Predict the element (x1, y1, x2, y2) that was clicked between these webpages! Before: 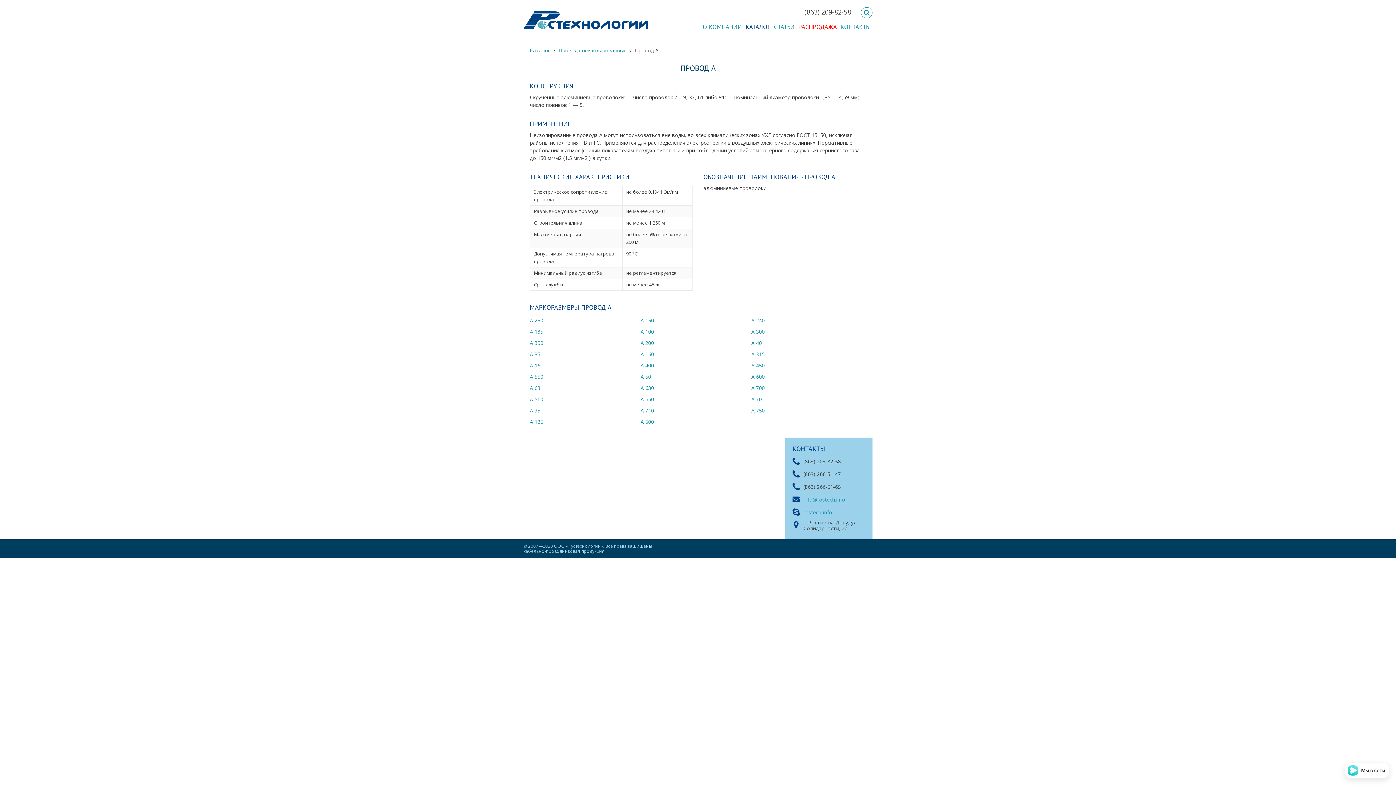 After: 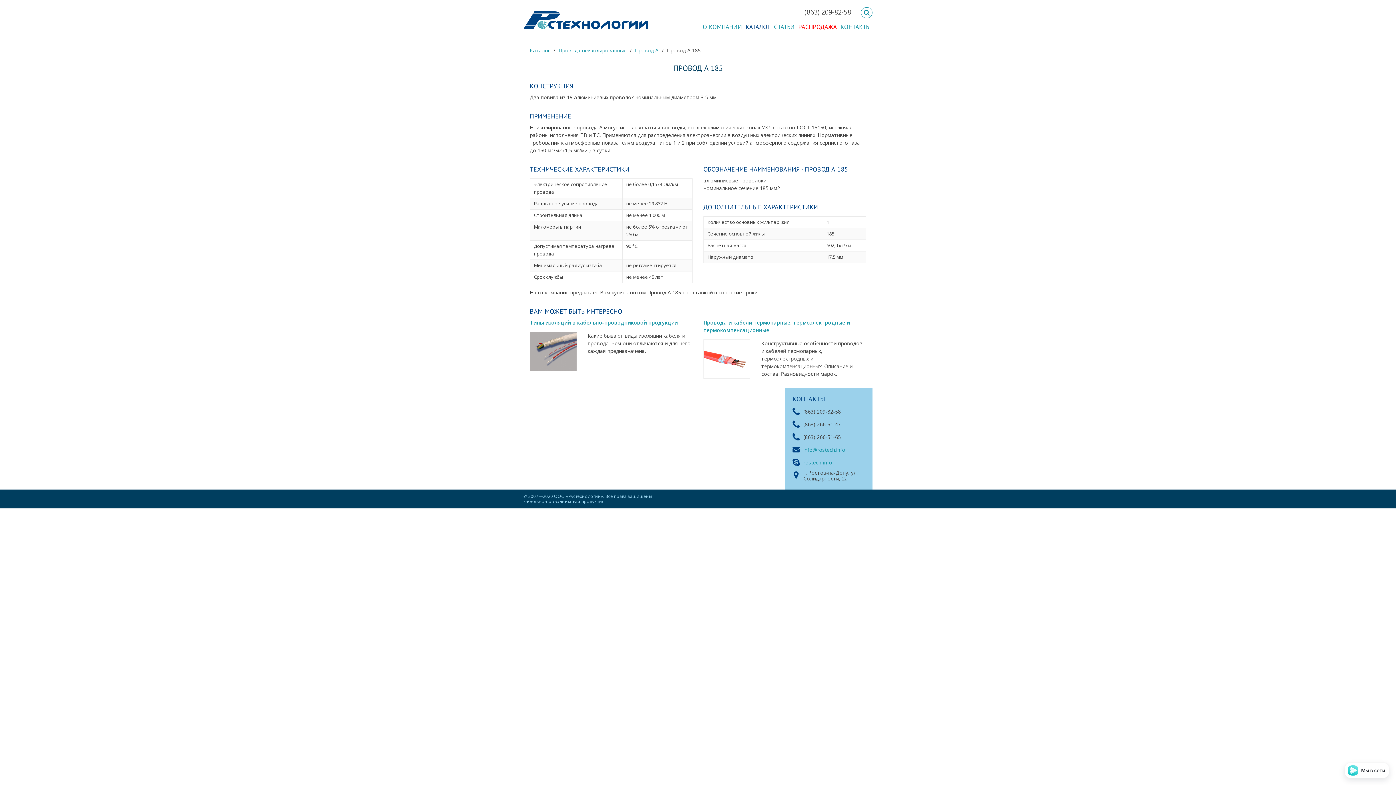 Action: bbox: (530, 328, 543, 335) label: А 185